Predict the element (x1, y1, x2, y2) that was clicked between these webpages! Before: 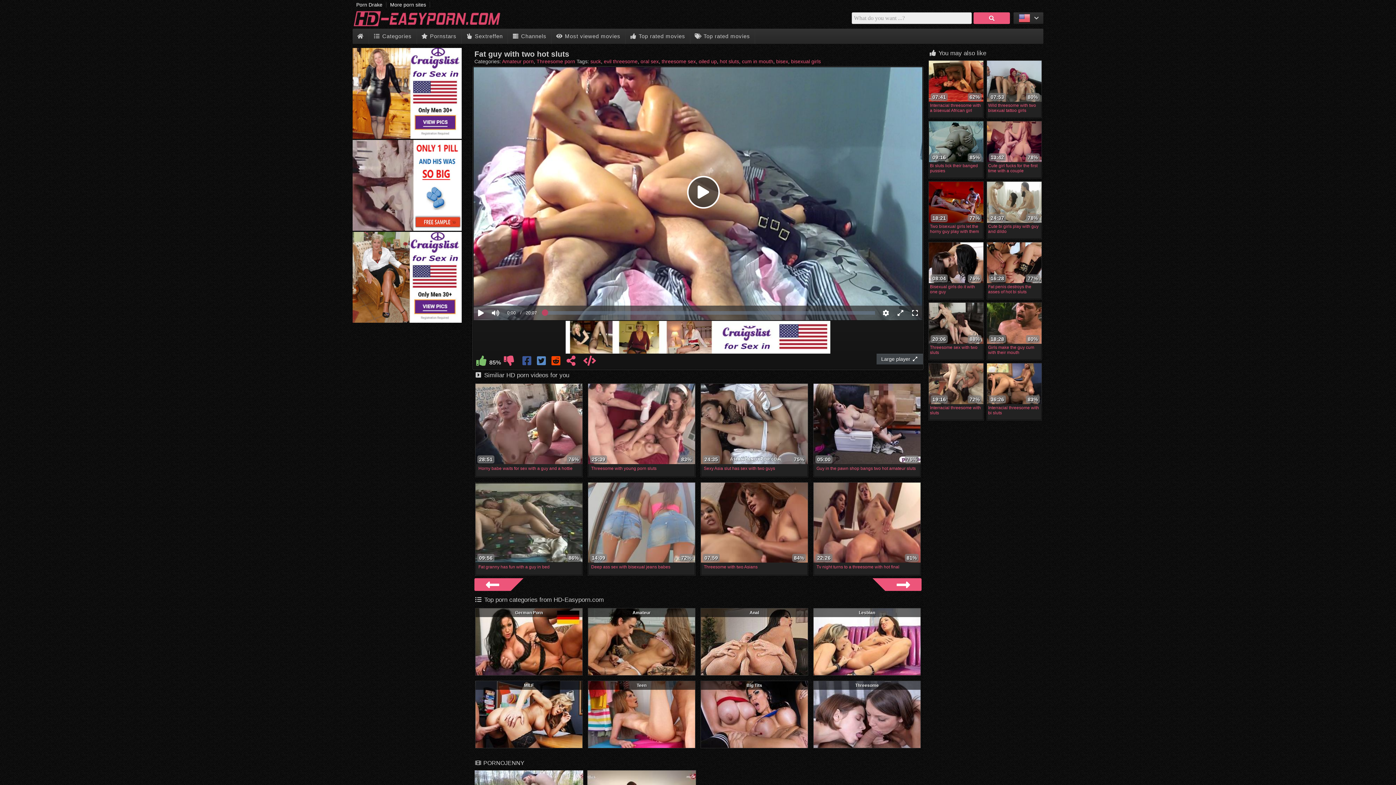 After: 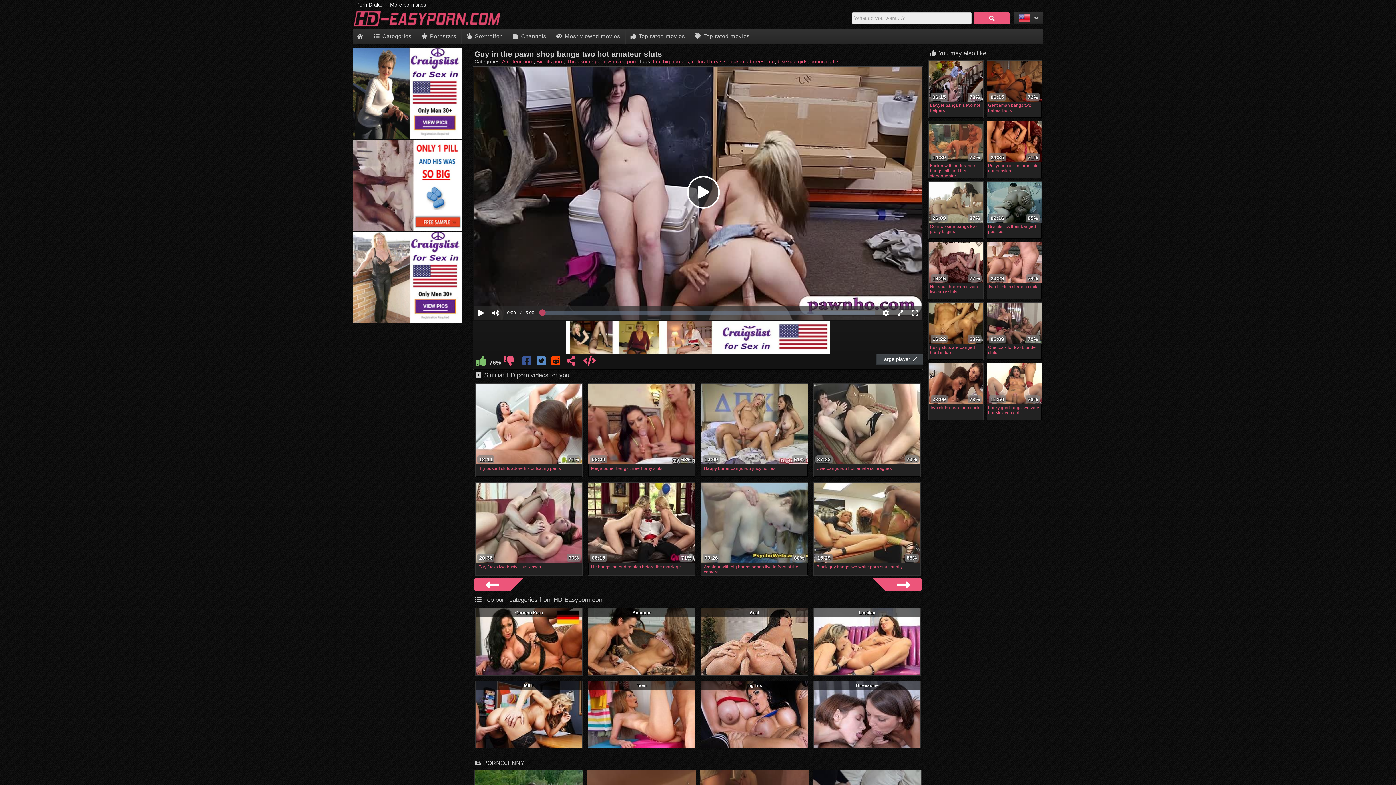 Action: bbox: (813, 384, 920, 464)